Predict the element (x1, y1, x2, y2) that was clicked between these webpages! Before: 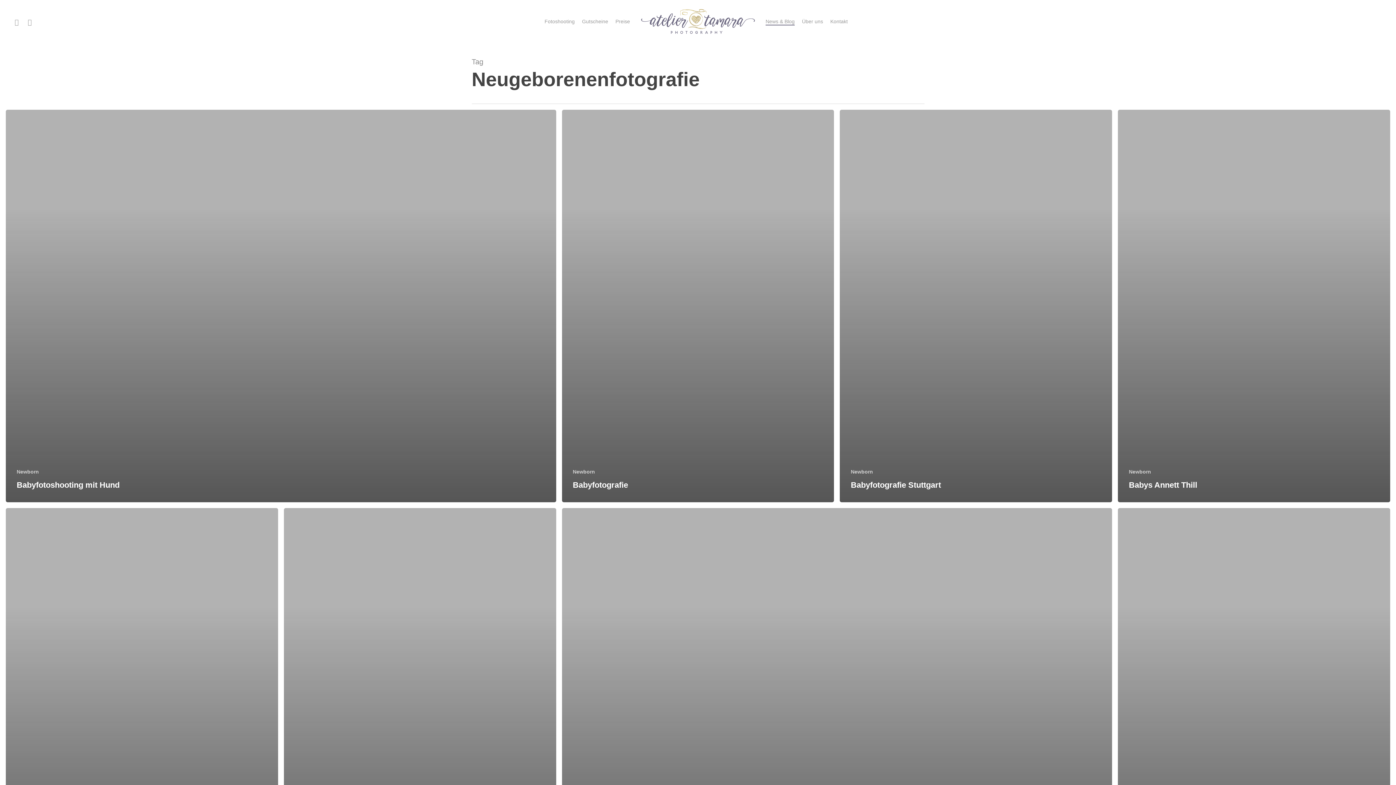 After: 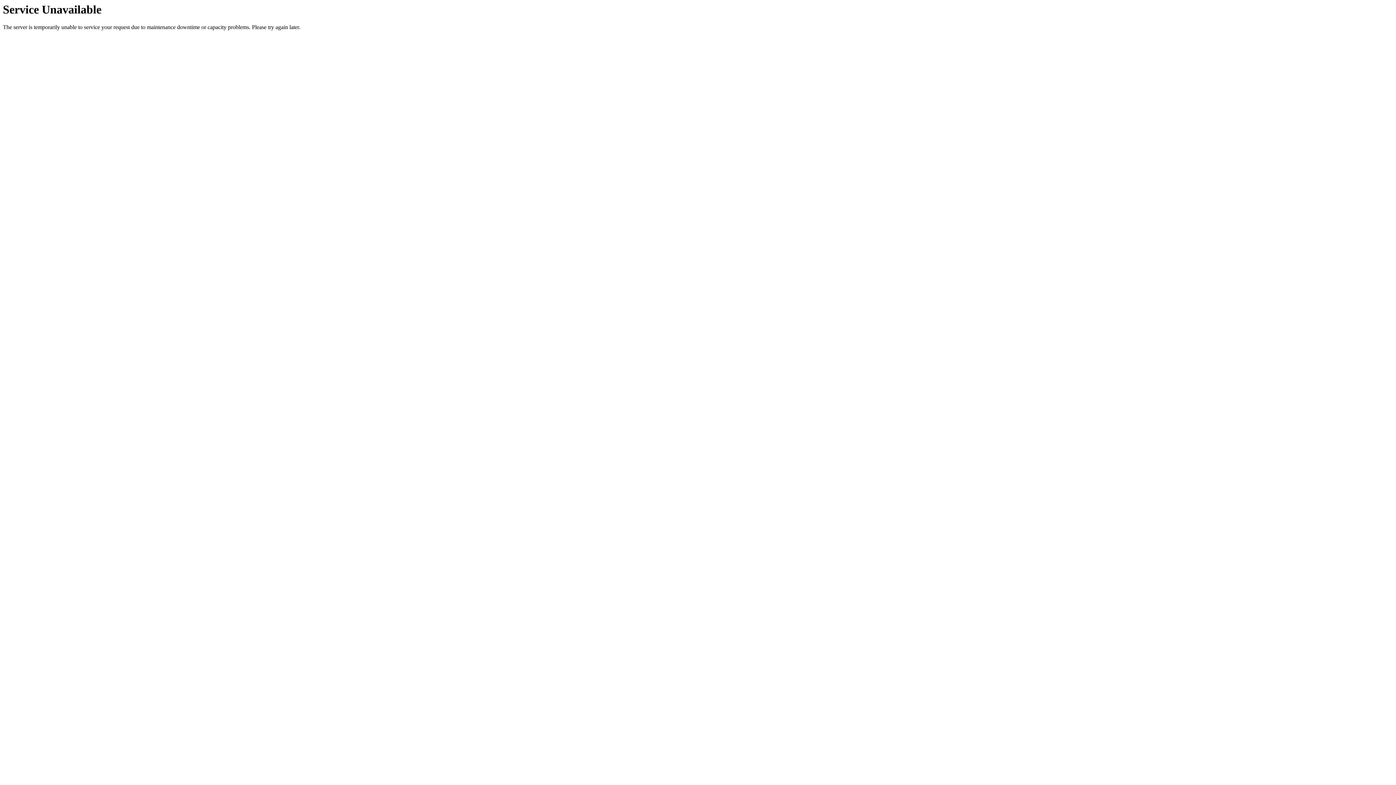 Action: bbox: (283, 508, 556, 901) label: Babyfotos